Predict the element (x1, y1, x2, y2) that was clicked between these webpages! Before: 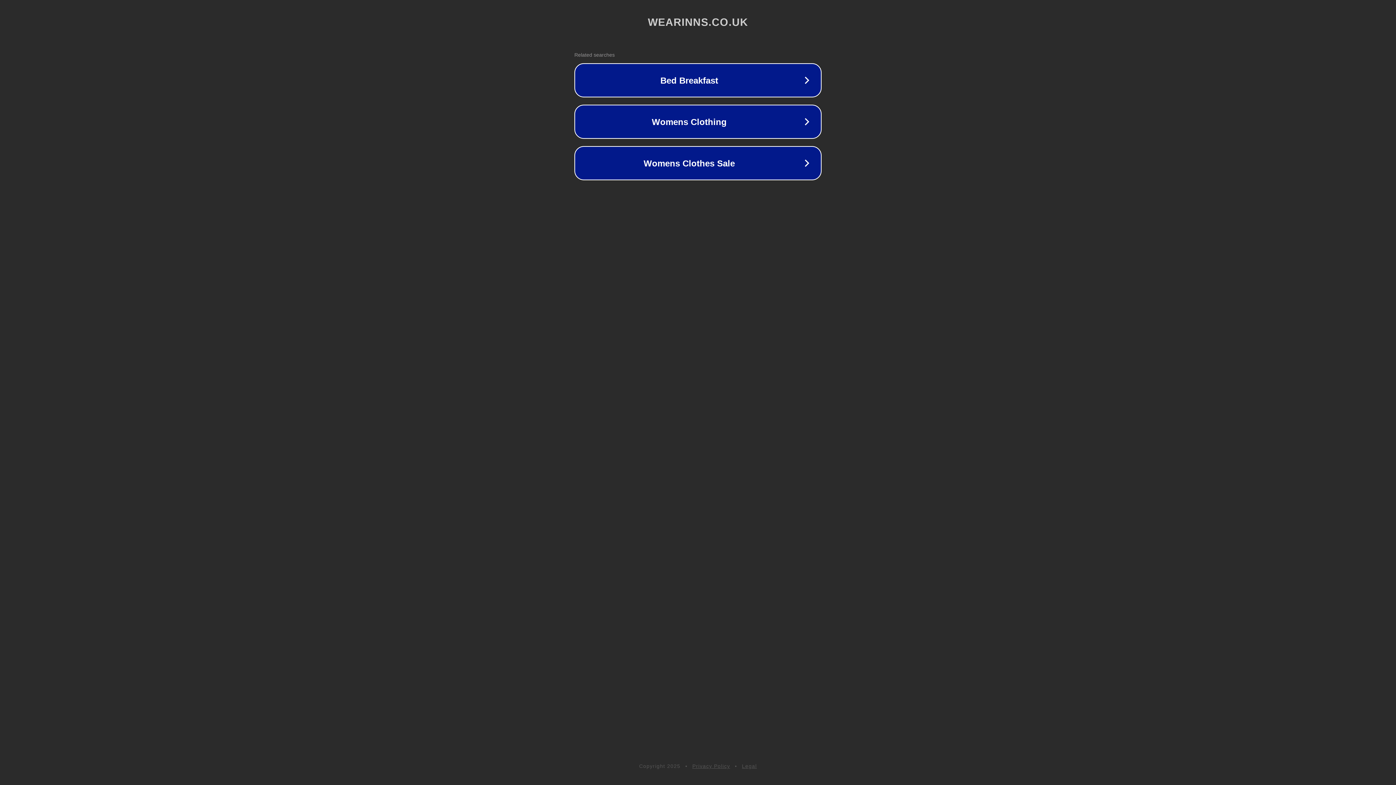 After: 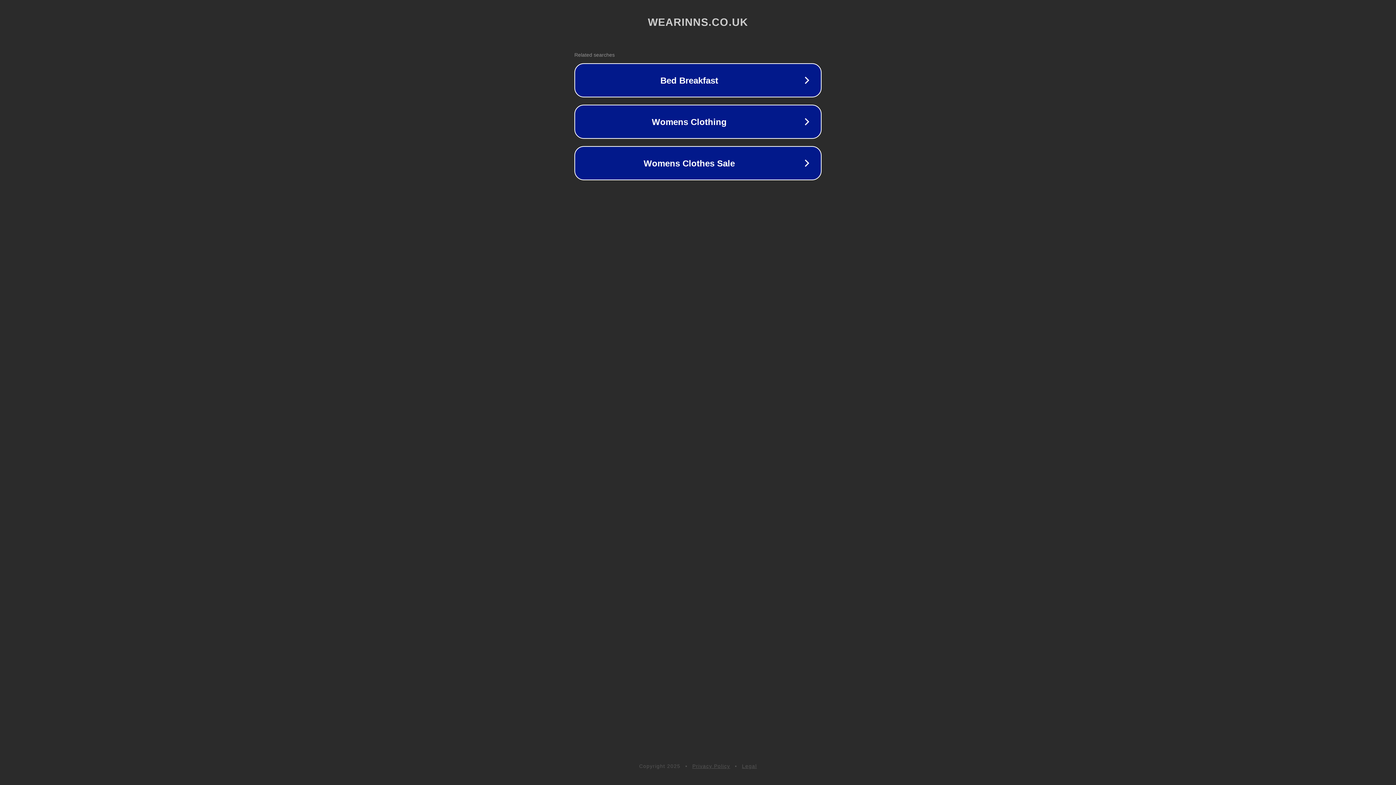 Action: label: Legal bbox: (742, 763, 757, 769)